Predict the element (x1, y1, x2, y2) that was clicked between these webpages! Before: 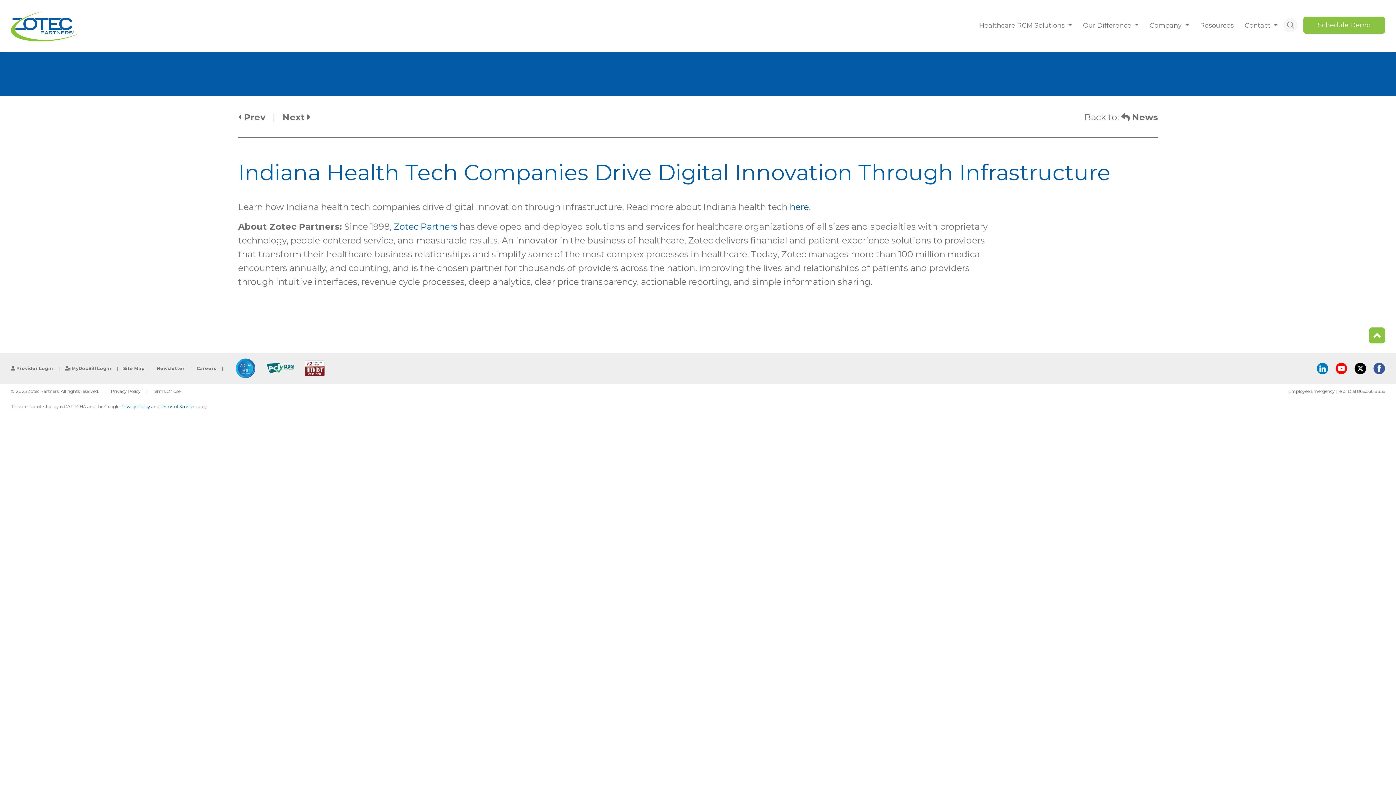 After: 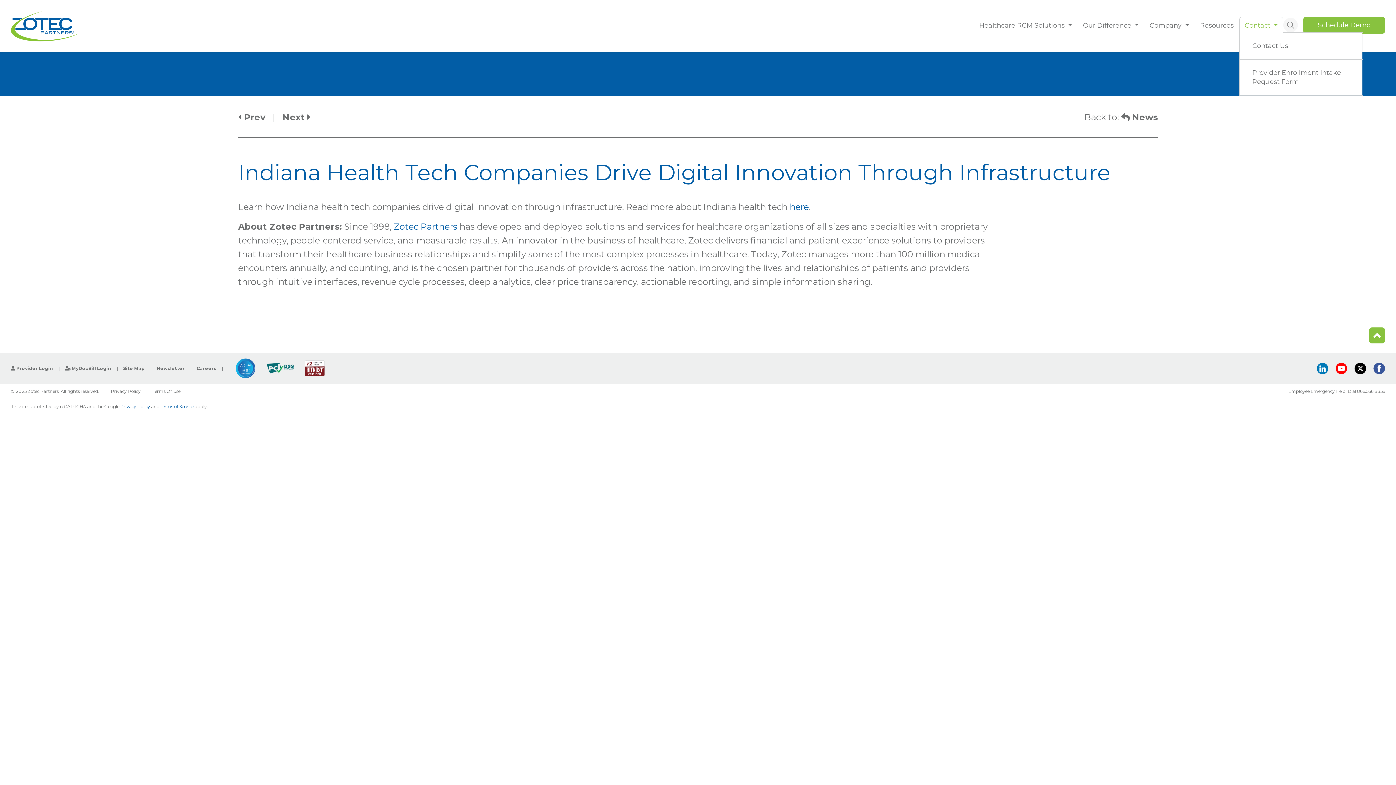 Action: label: Contact  bbox: (1239, 16, 1283, 35)